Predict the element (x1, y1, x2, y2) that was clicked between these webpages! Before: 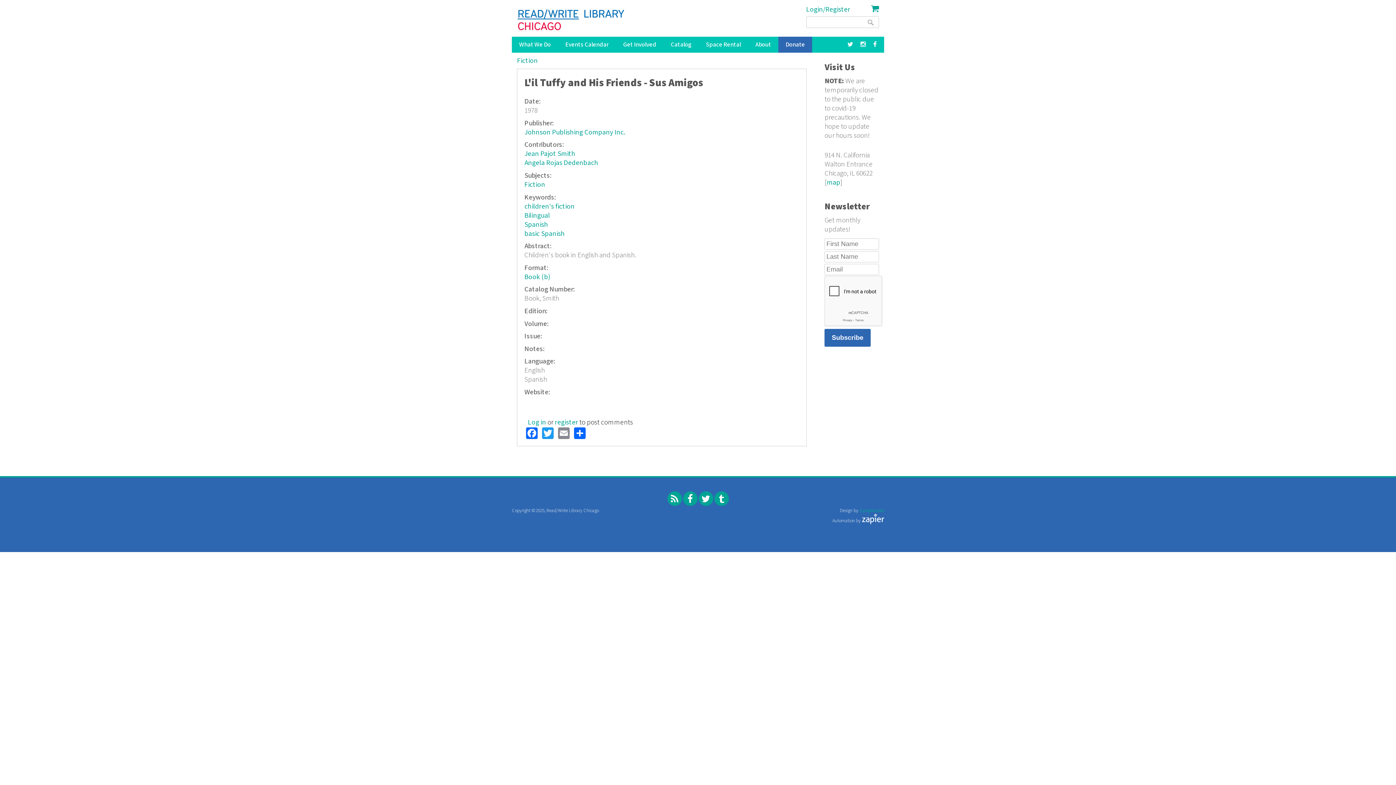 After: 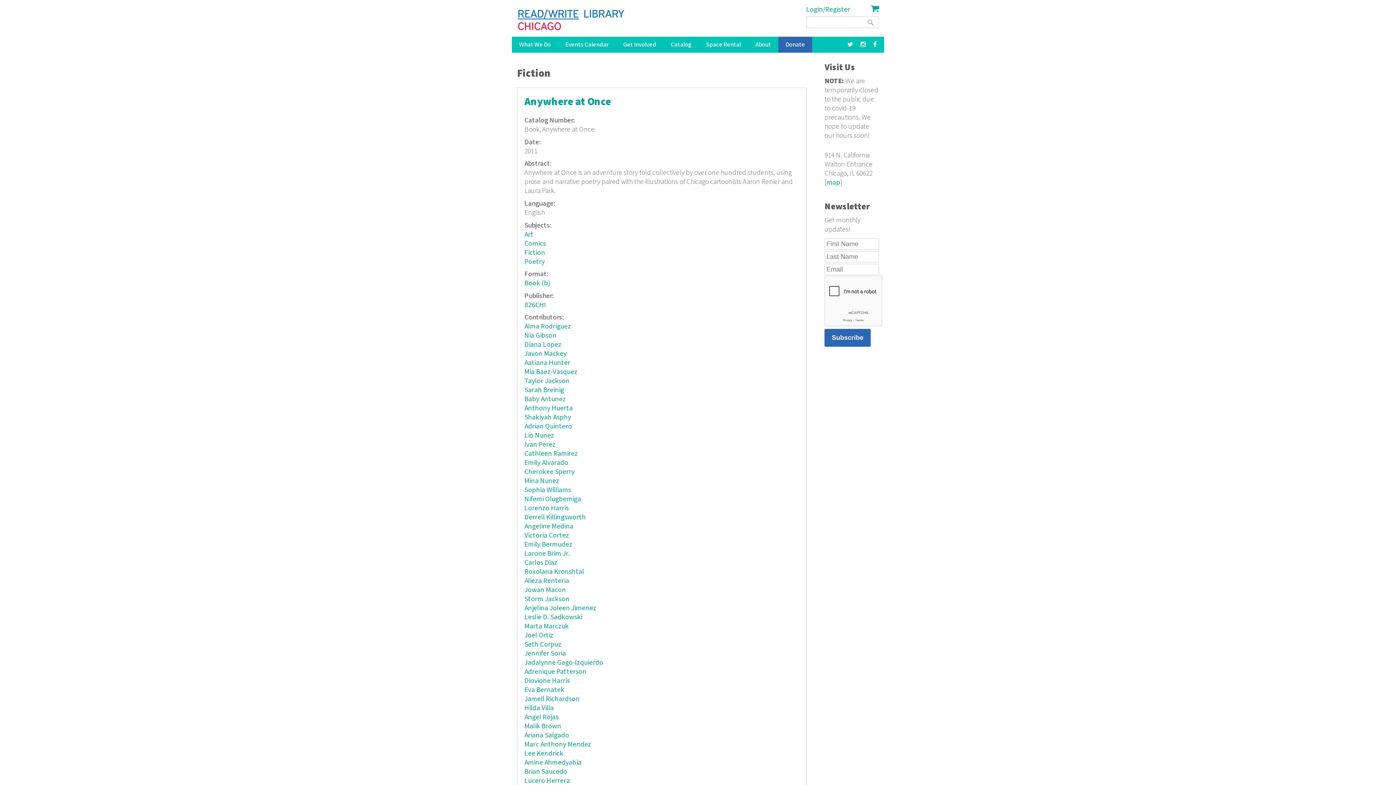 Action: bbox: (524, 180, 545, 189) label: Fiction